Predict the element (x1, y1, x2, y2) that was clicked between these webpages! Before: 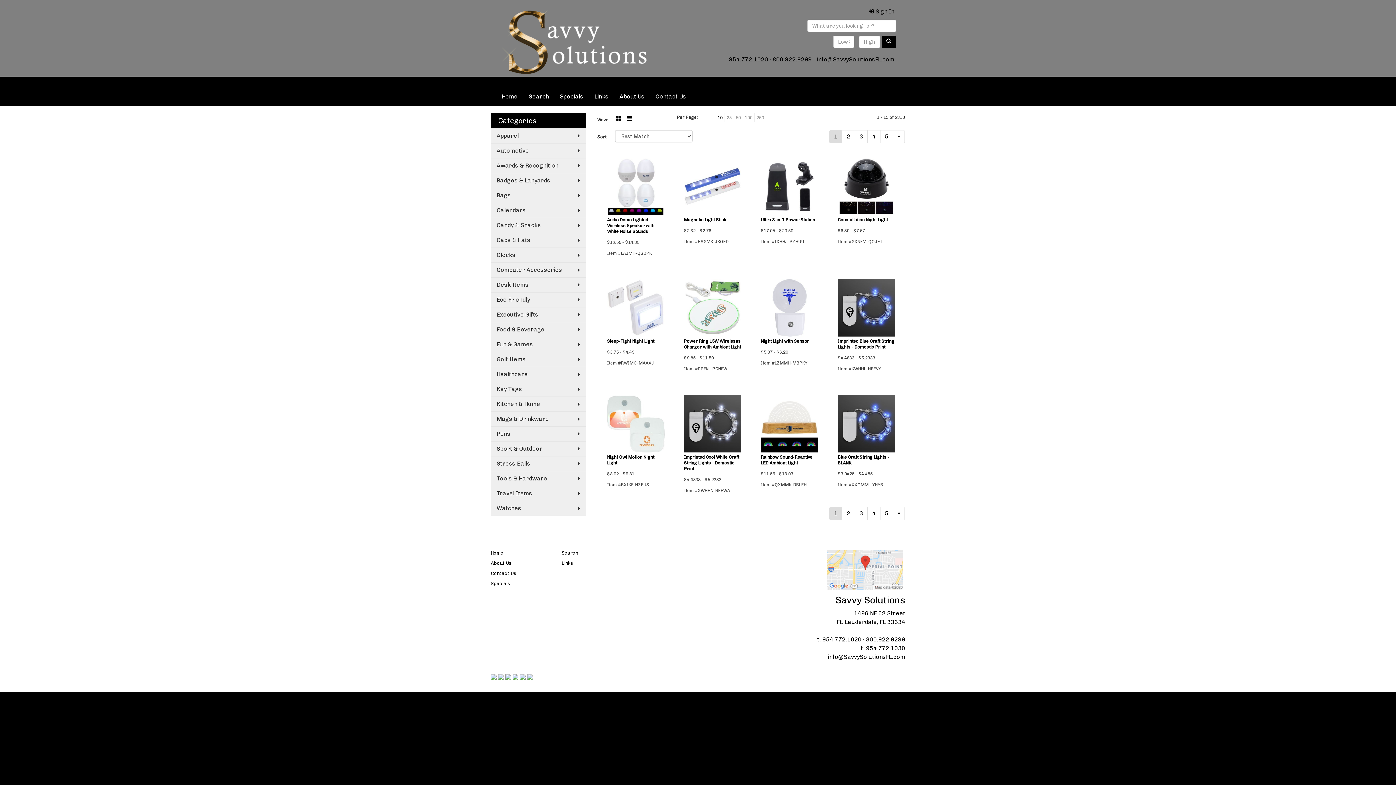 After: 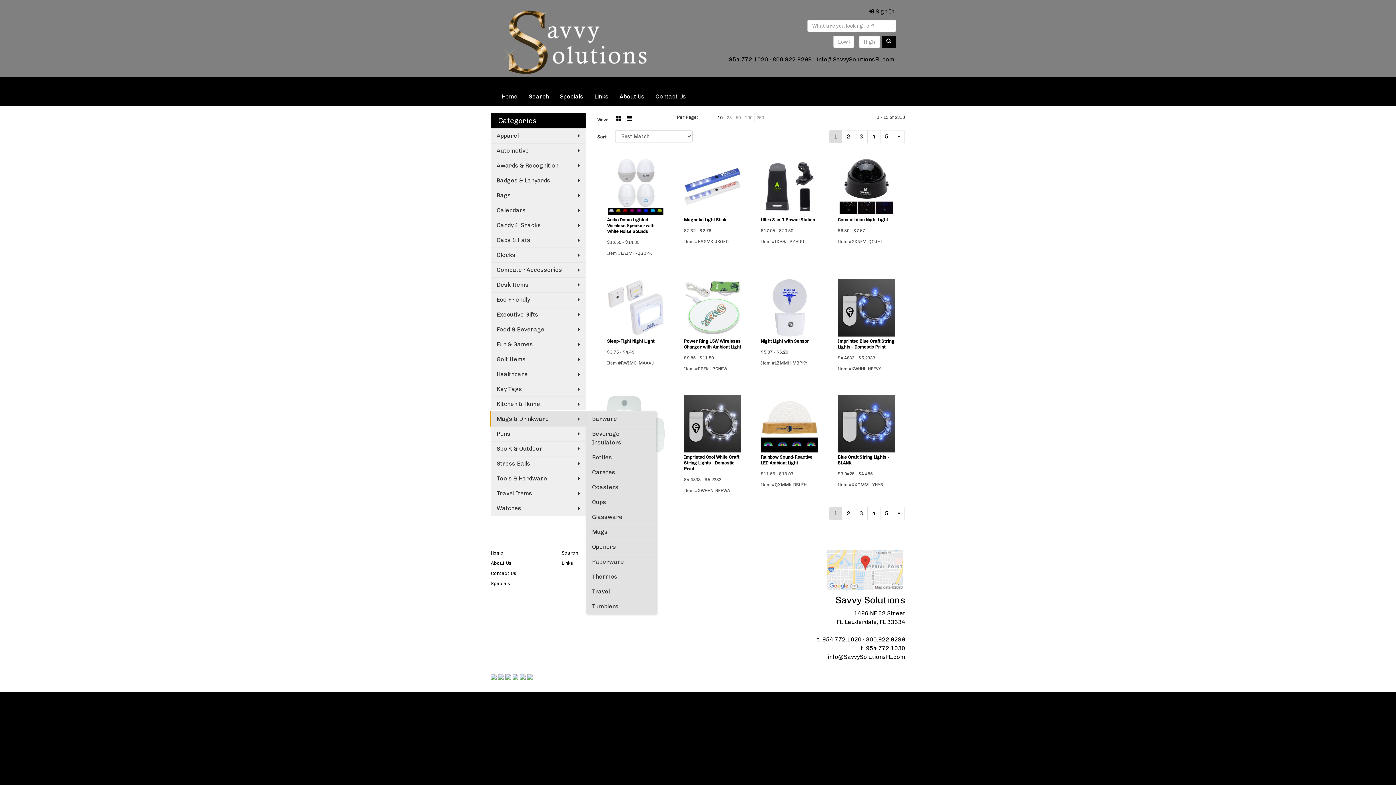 Action: label: Mugs & Drinkware bbox: (490, 411, 586, 426)